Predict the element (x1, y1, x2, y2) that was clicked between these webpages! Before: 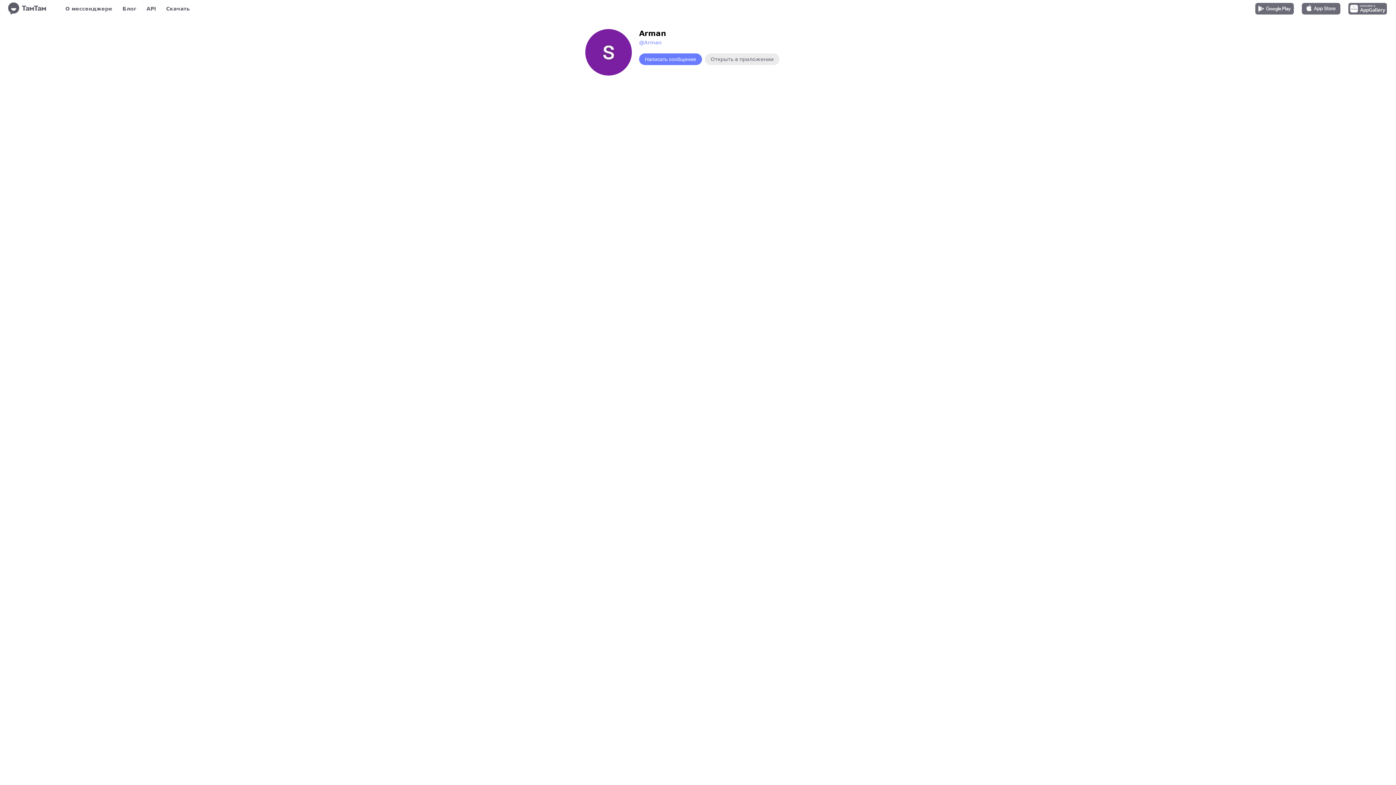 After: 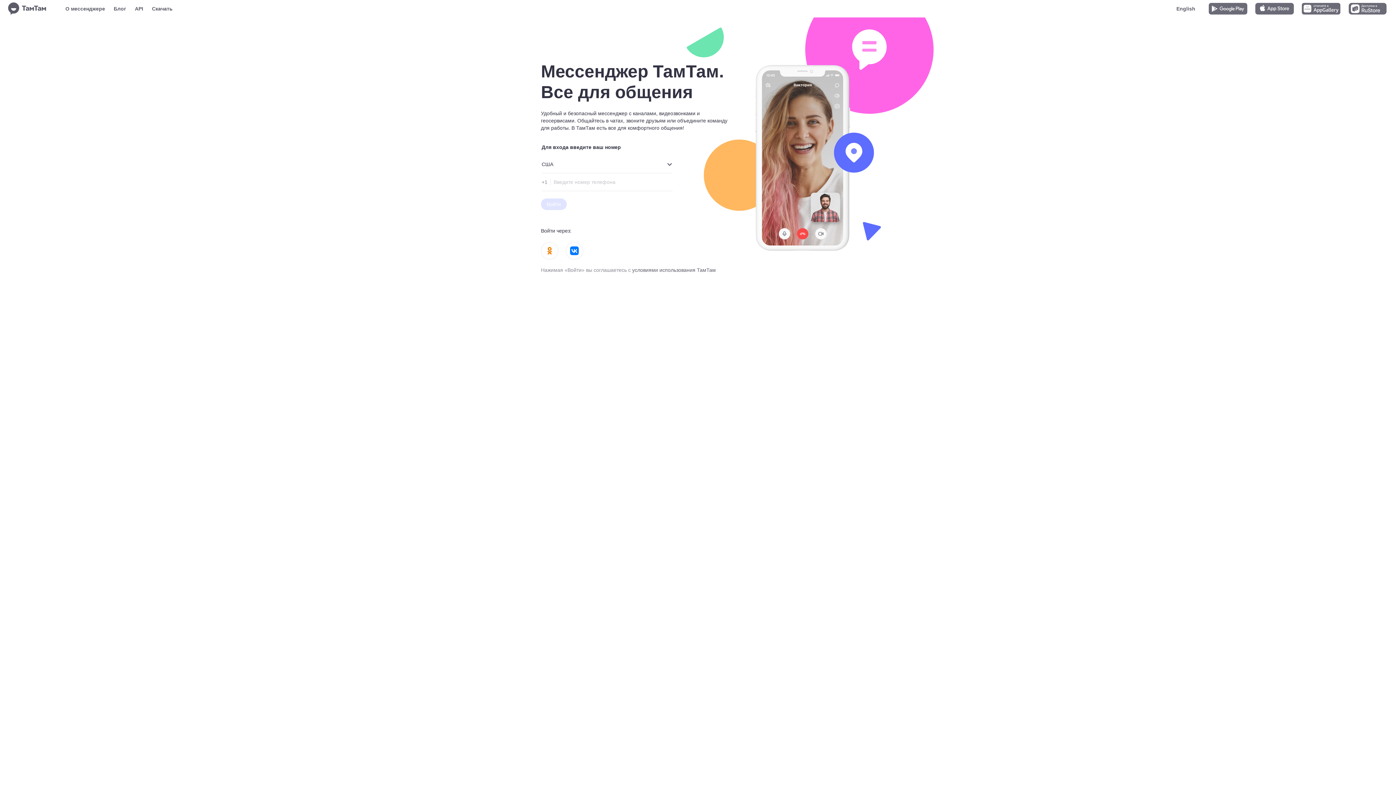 Action: bbox: (7, 1, 49, 16)